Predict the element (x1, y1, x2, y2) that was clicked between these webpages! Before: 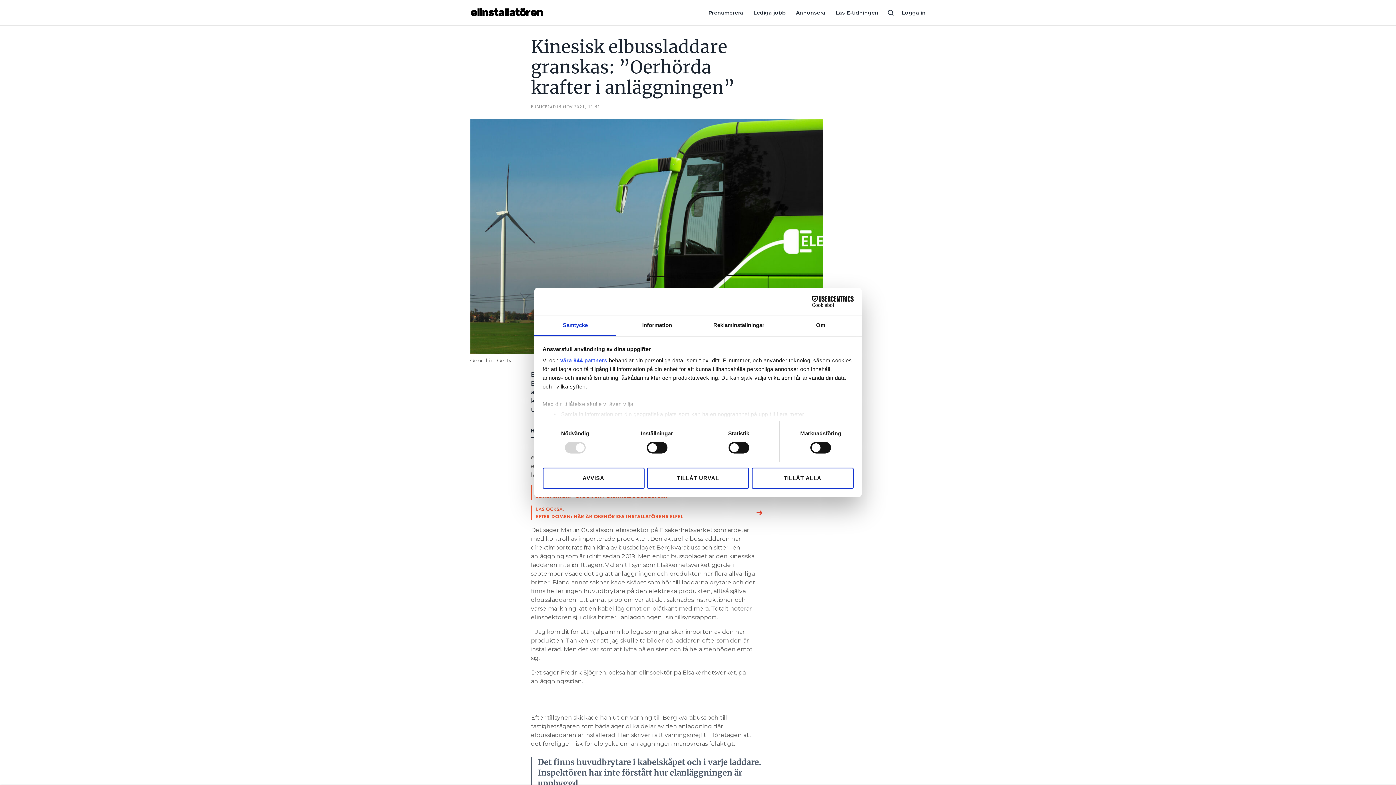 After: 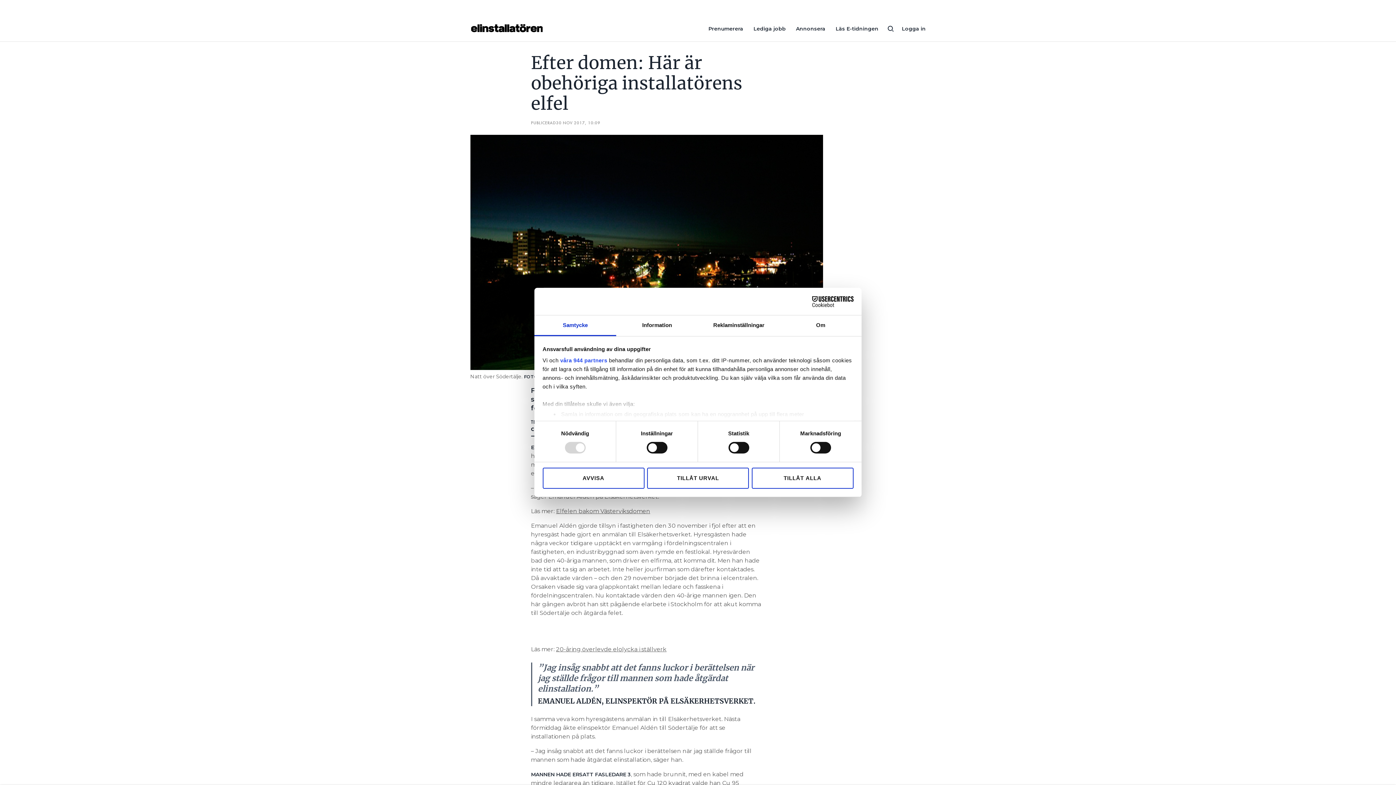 Action: bbox: (531, 591, 762, 606) label: LÄS OCKSÅ:
EFTER DOMEN: HÄR ÄR OBEHÖRIGA INSTALLATÖRENS ELFEL